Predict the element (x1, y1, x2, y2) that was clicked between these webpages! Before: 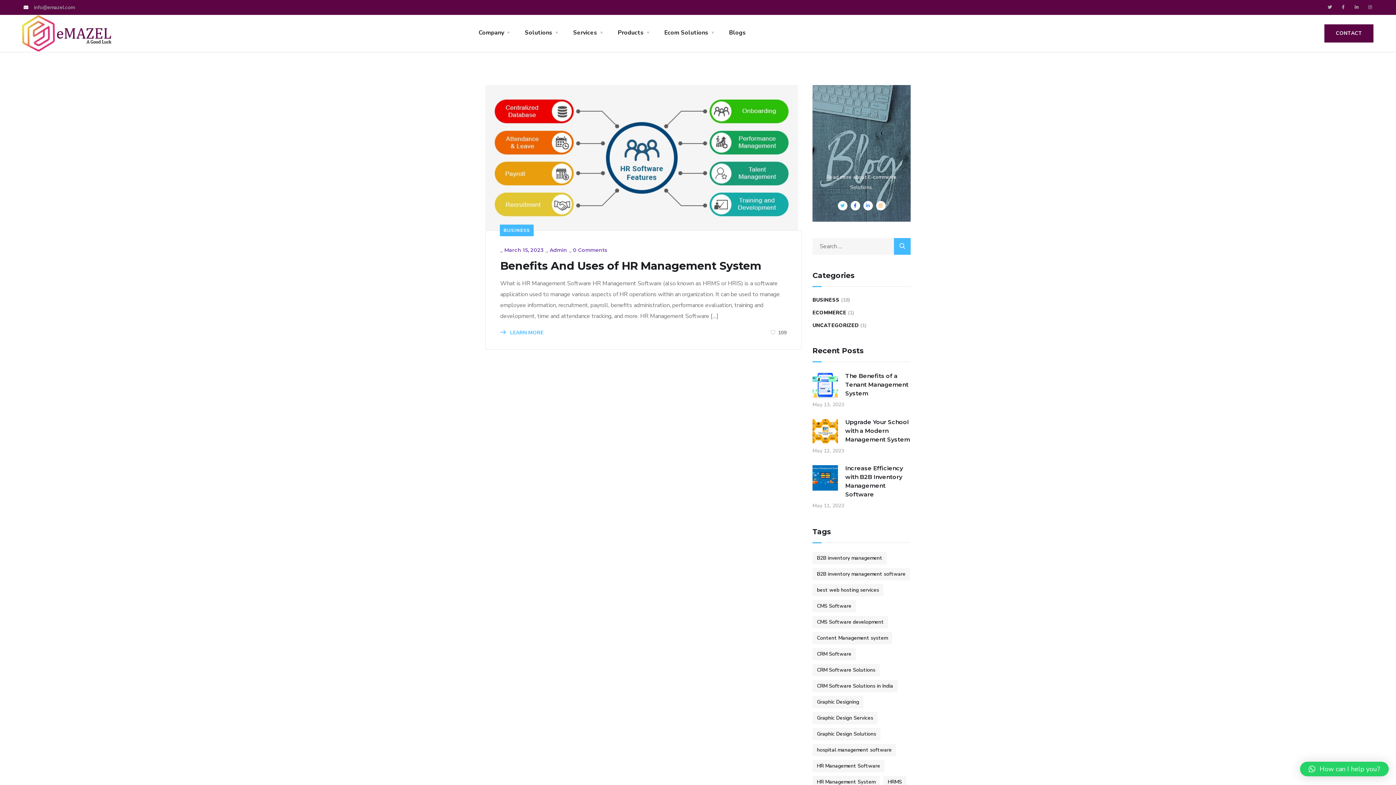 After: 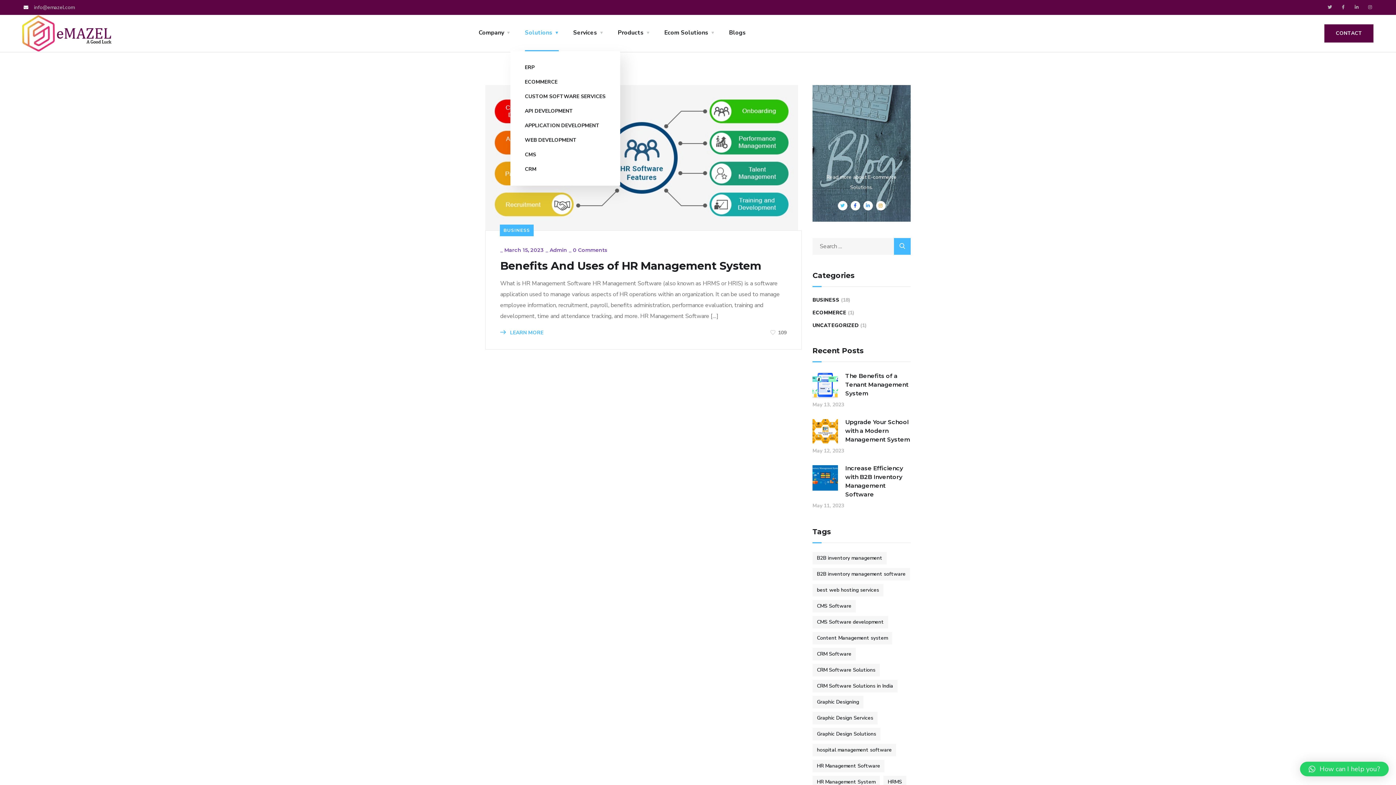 Action: label: Solutions bbox: (524, 14, 558, 50)